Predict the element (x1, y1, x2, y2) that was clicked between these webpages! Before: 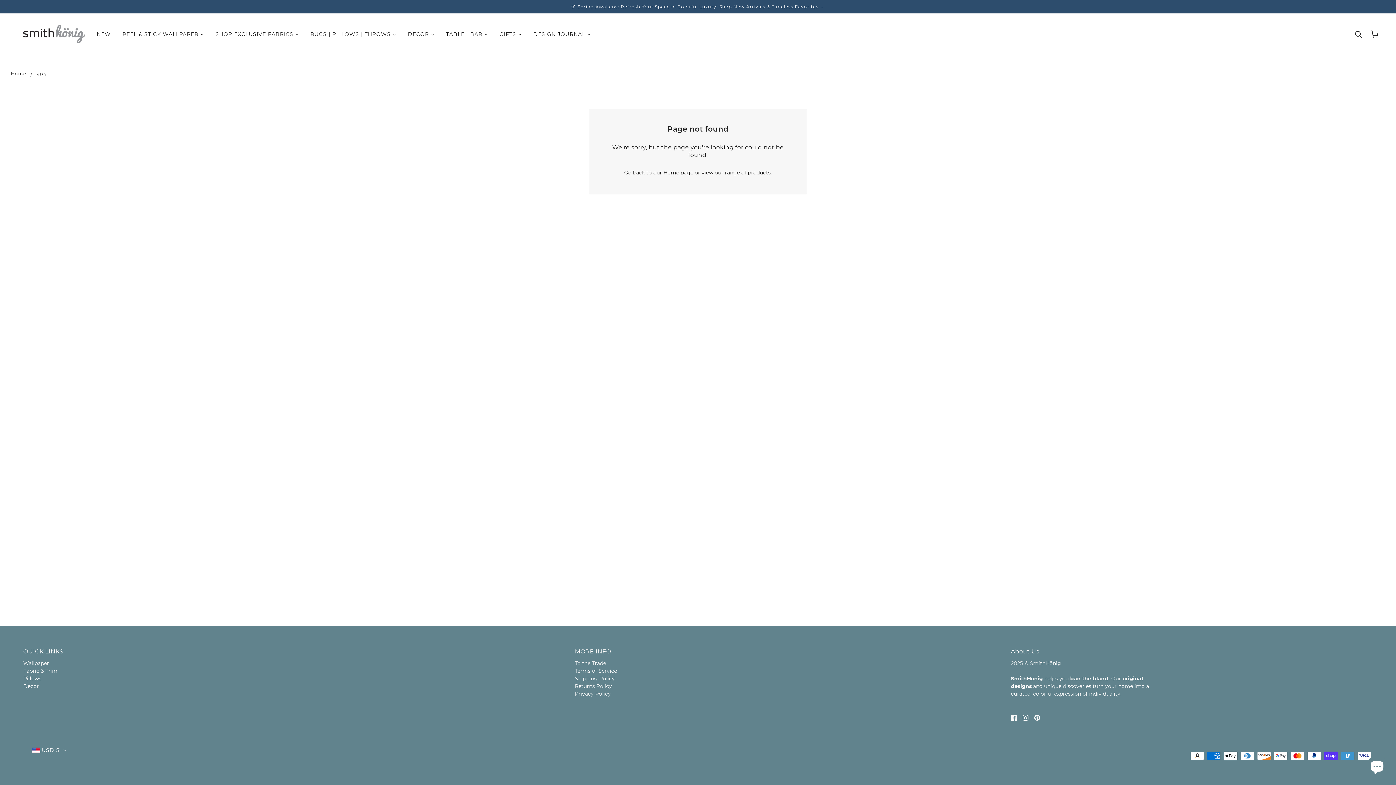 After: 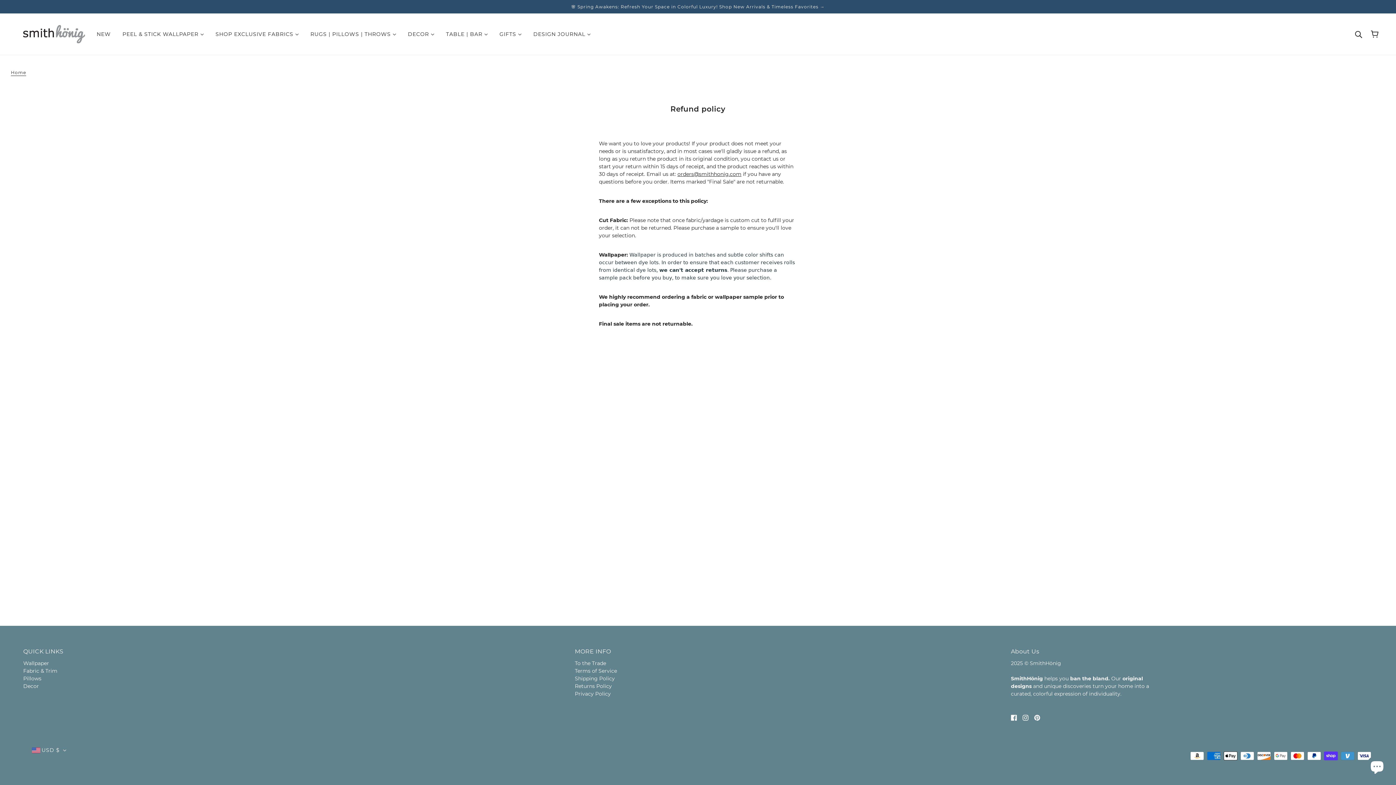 Action: label: Returns Policy bbox: (574, 683, 612, 689)